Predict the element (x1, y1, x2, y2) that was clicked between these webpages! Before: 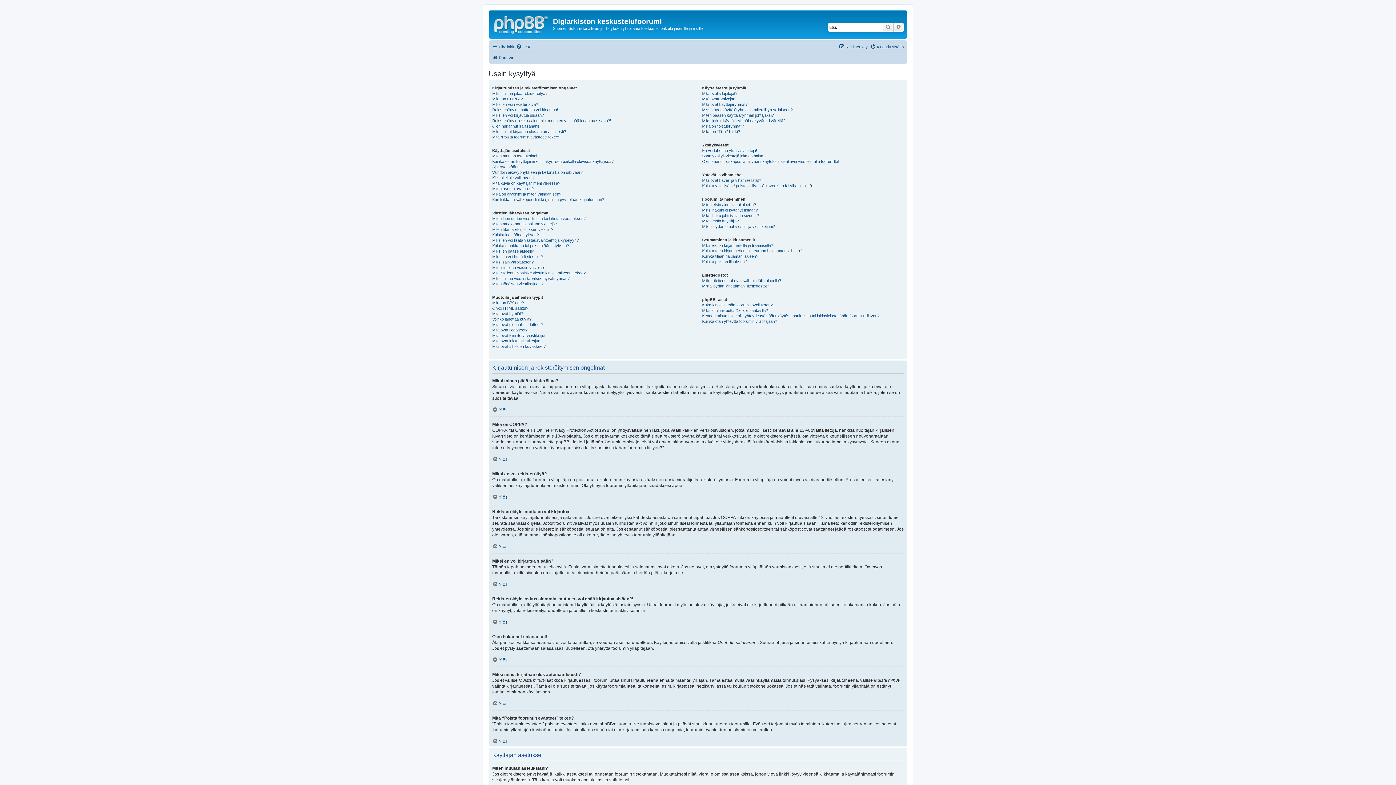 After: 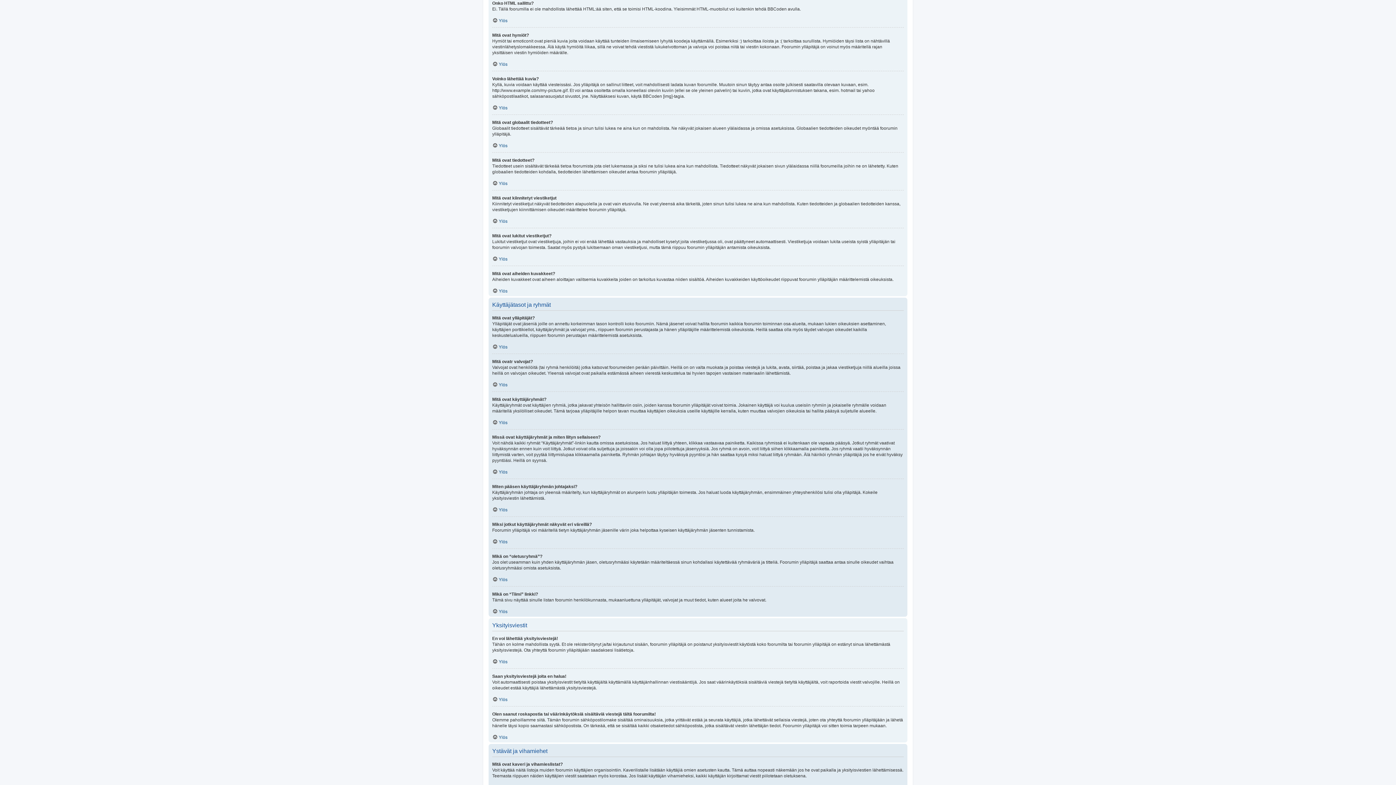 Action: label: Onko HTML sallittu? bbox: (492, 305, 528, 311)